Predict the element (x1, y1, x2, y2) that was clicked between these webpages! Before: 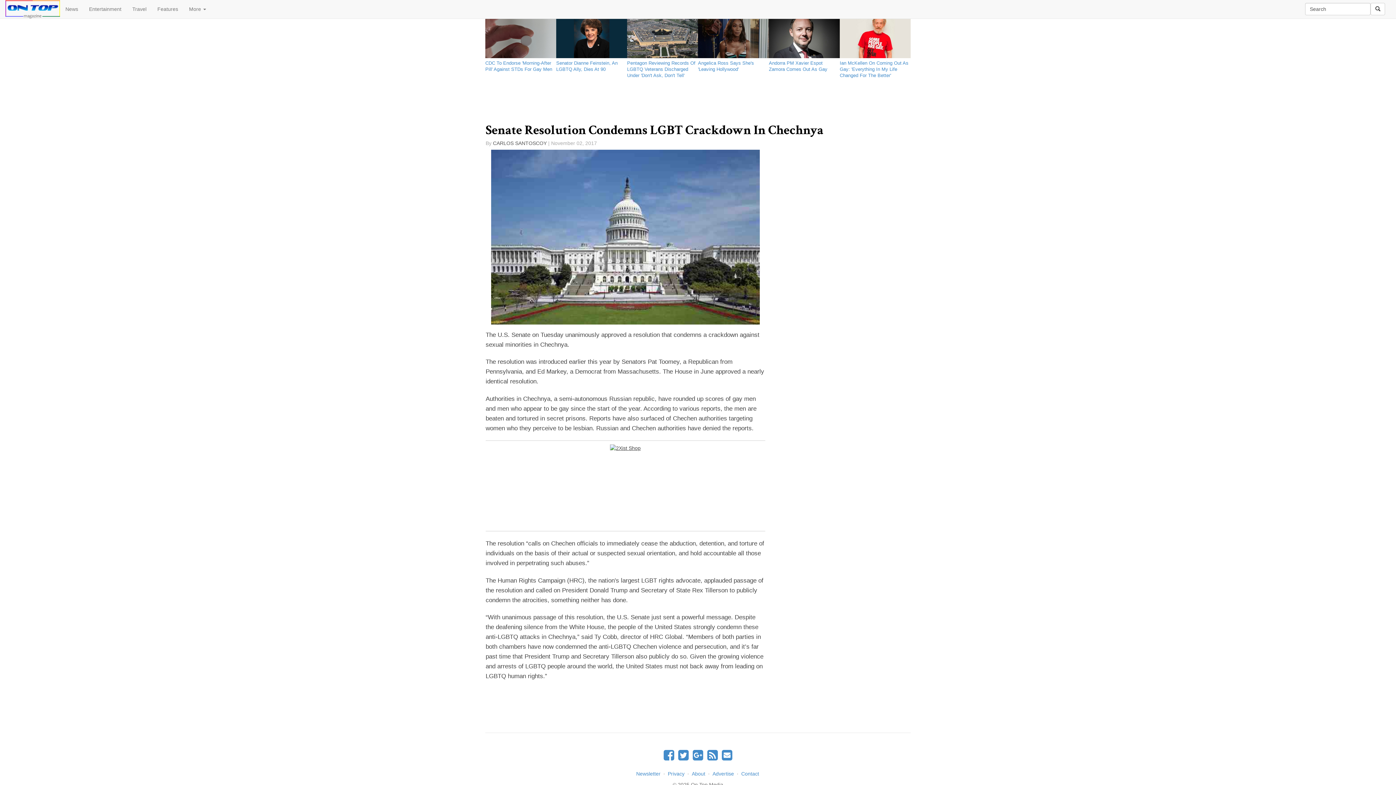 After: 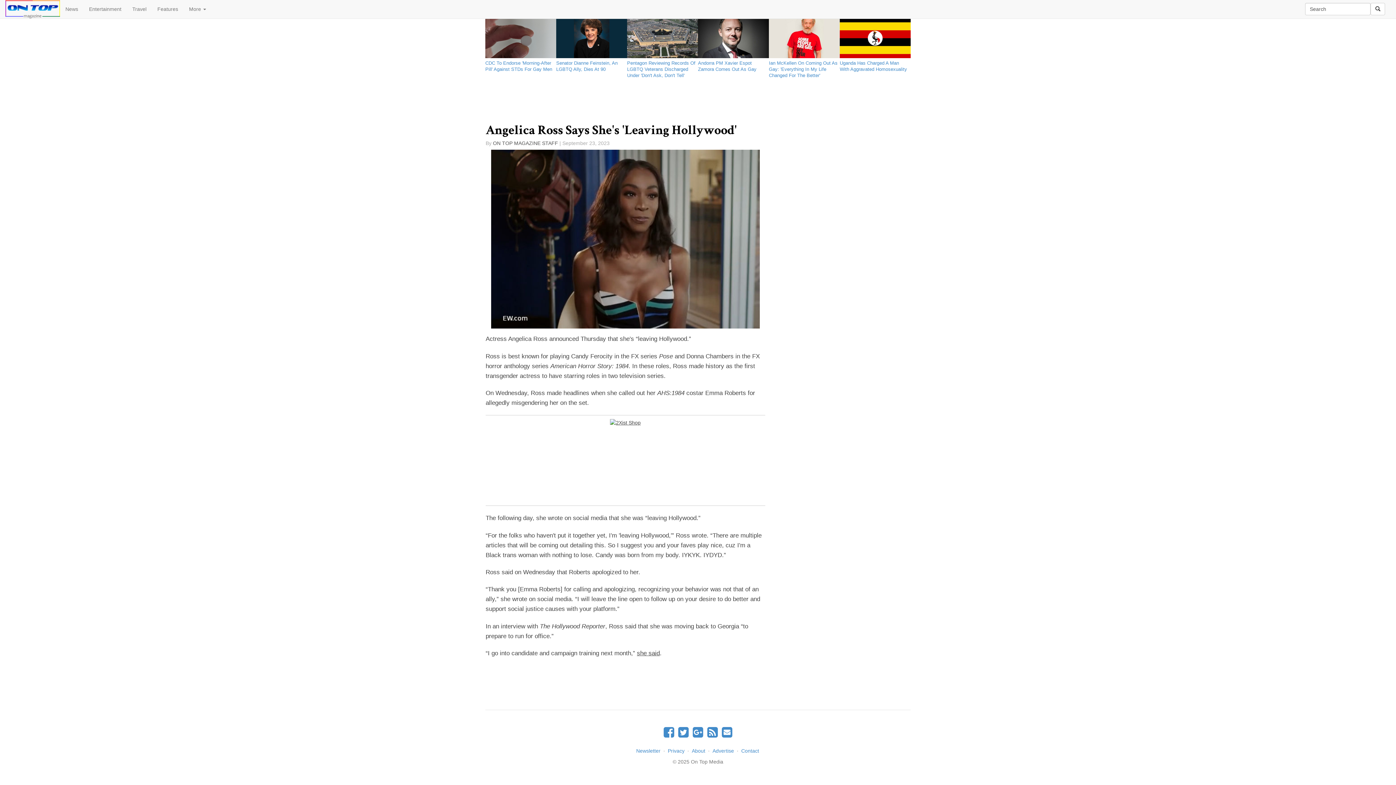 Action: bbox: (698, 58, 769, 72) label: Angelica Ross Says She's 'Leaving Hollywood'